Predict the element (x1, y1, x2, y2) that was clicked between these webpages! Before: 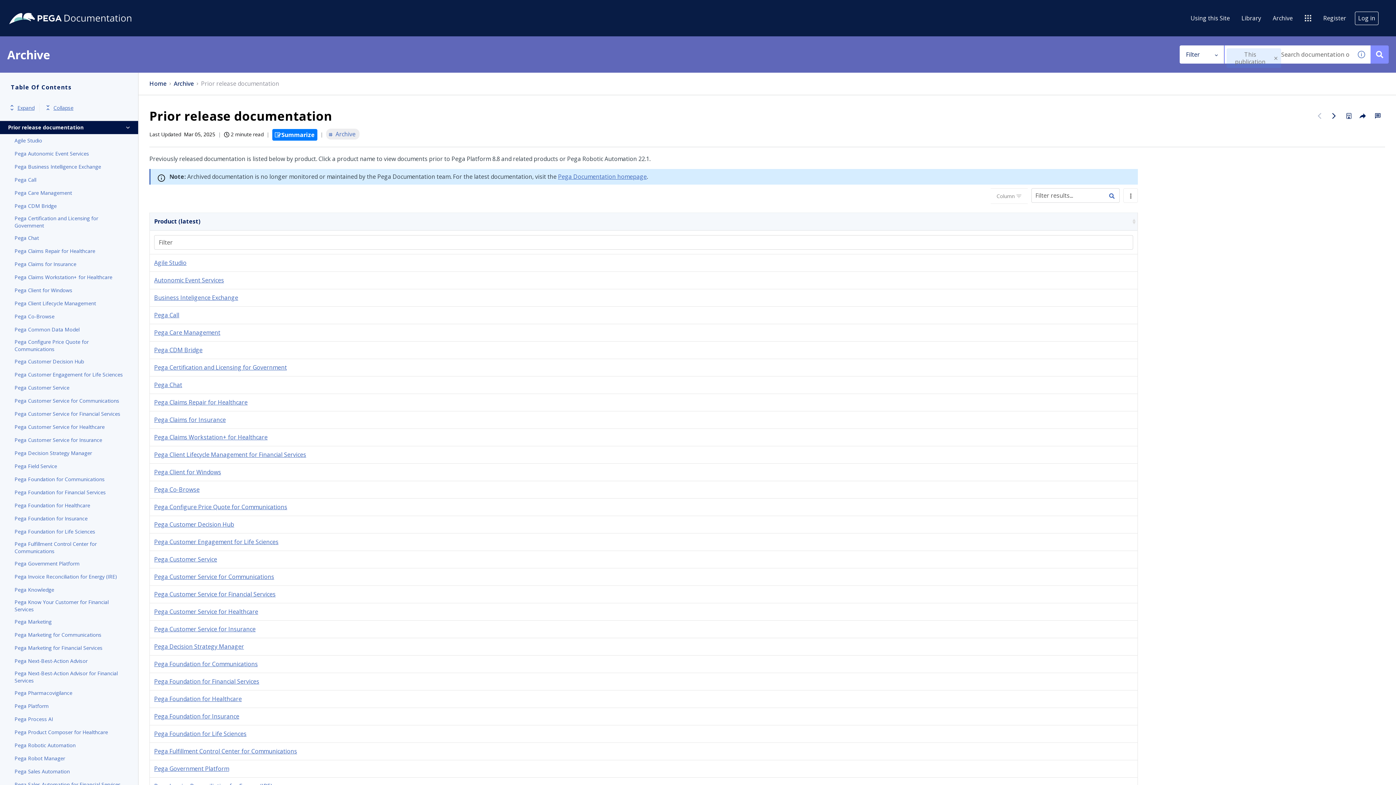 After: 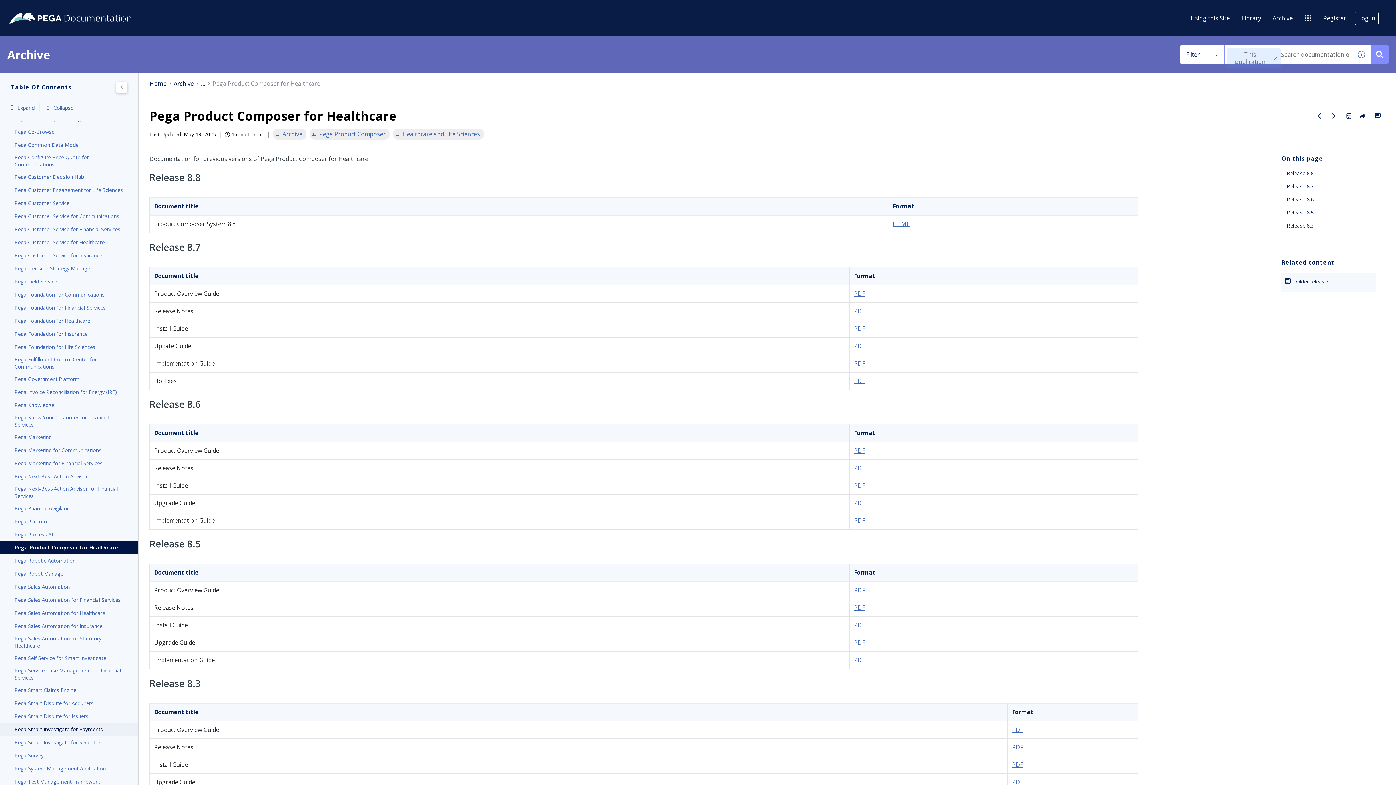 Action: bbox: (14, 728, 123, 737) label: Pega Product Composer for Healthcare